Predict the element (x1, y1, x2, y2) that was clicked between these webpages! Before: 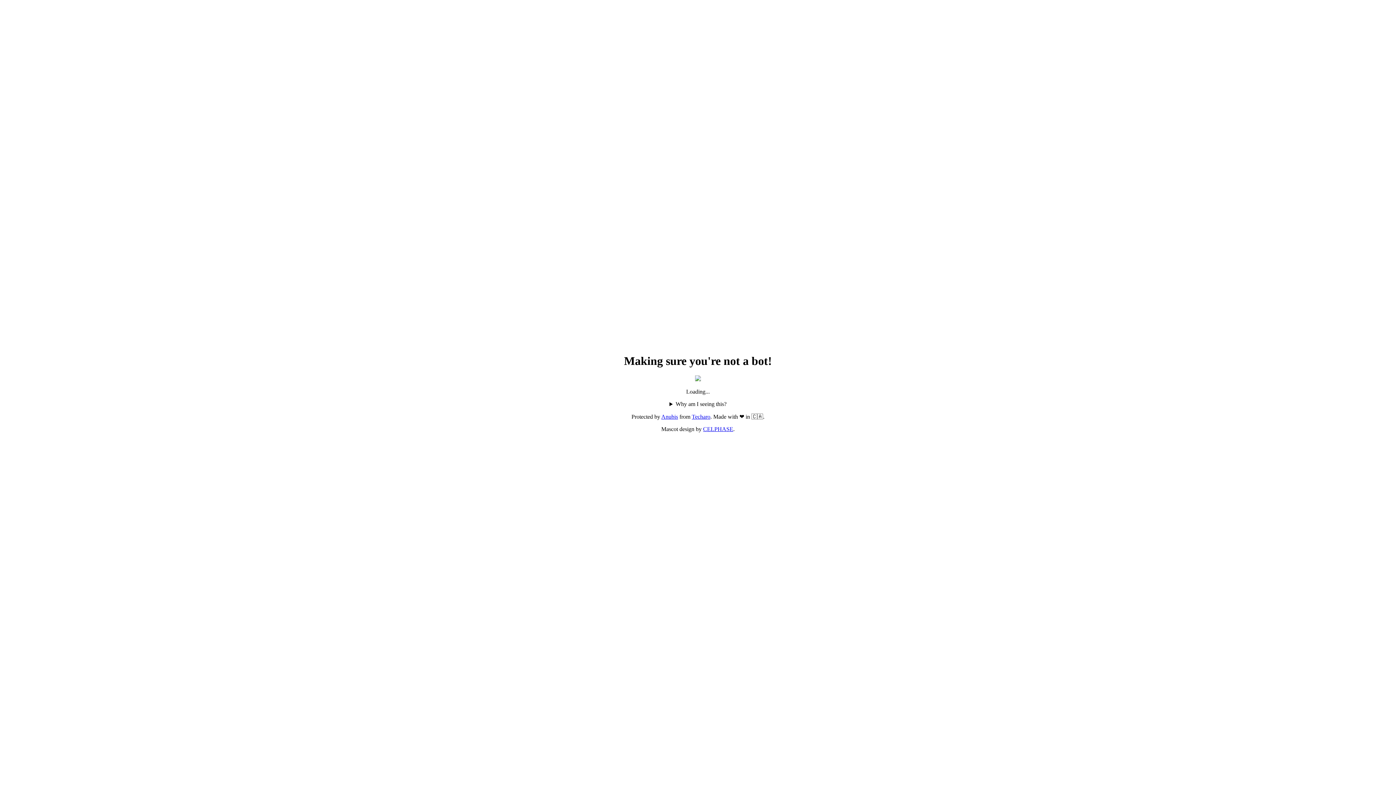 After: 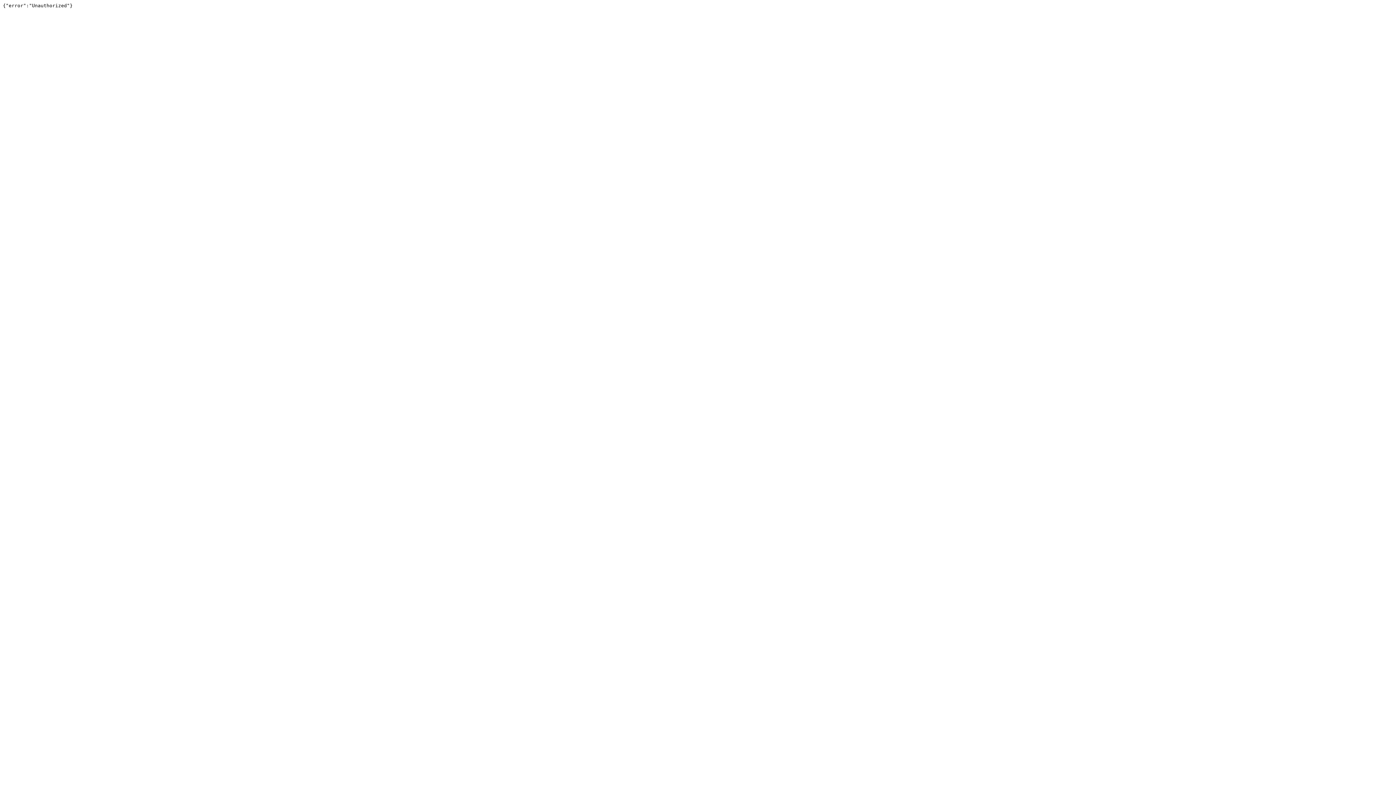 Action: label: Techaro bbox: (692, 413, 710, 420)